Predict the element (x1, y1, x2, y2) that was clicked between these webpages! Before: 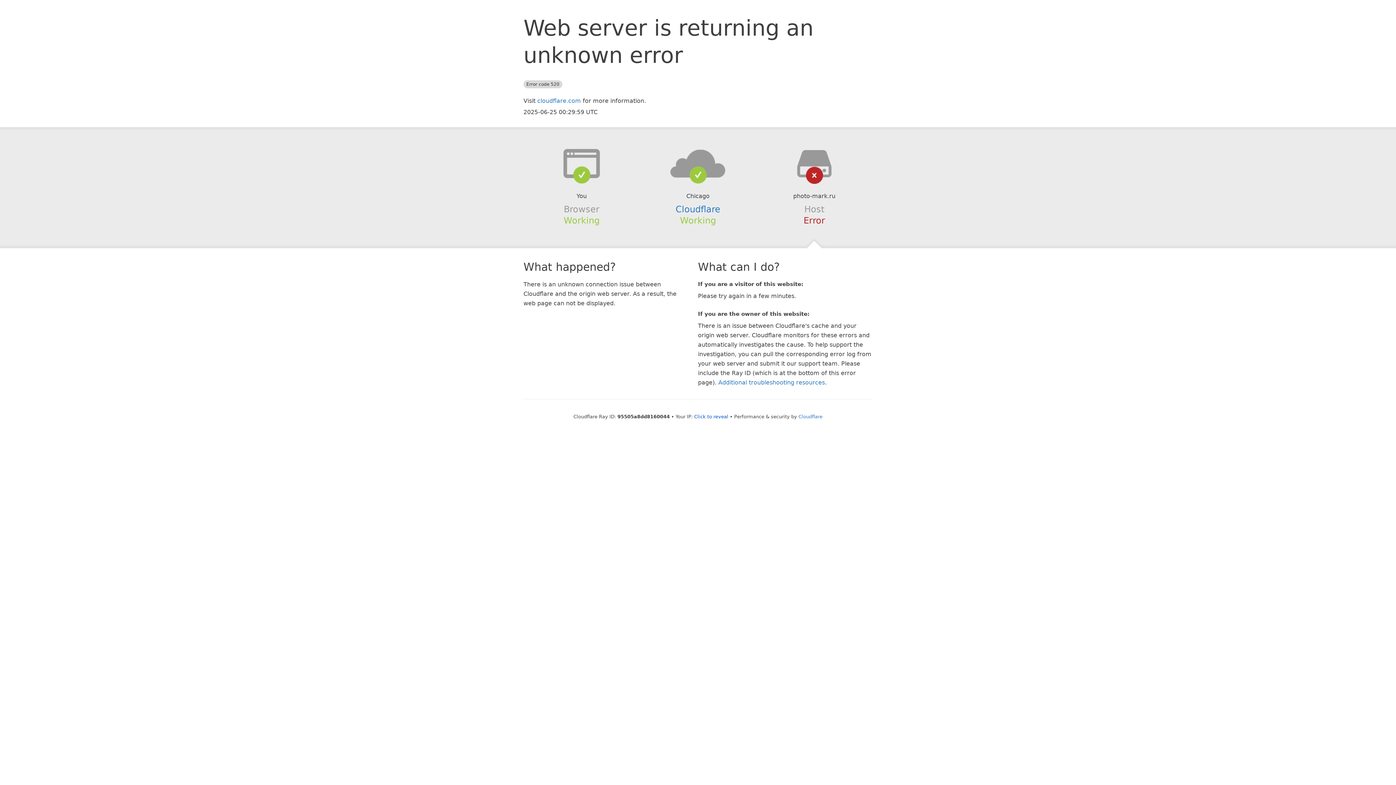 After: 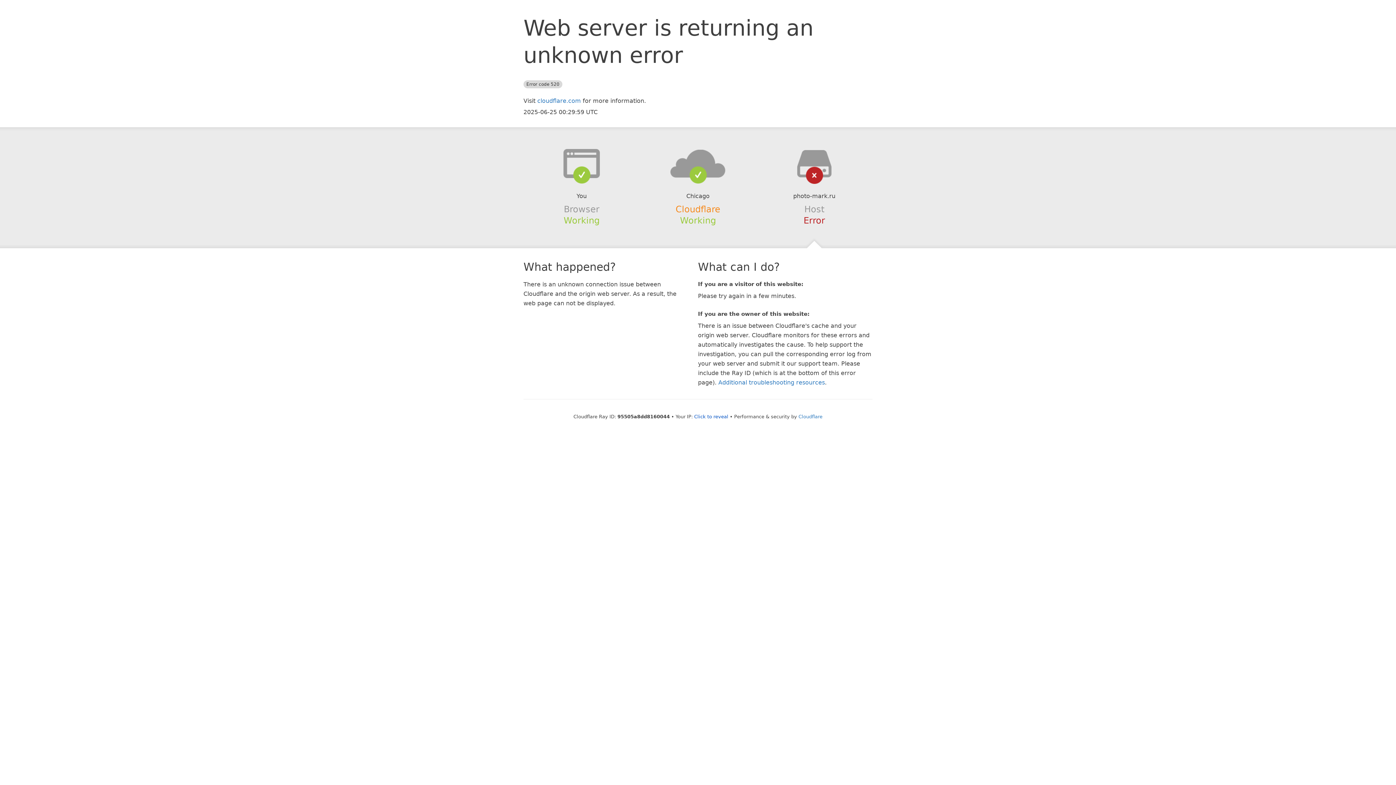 Action: label: Cloudflare bbox: (675, 204, 720, 214)